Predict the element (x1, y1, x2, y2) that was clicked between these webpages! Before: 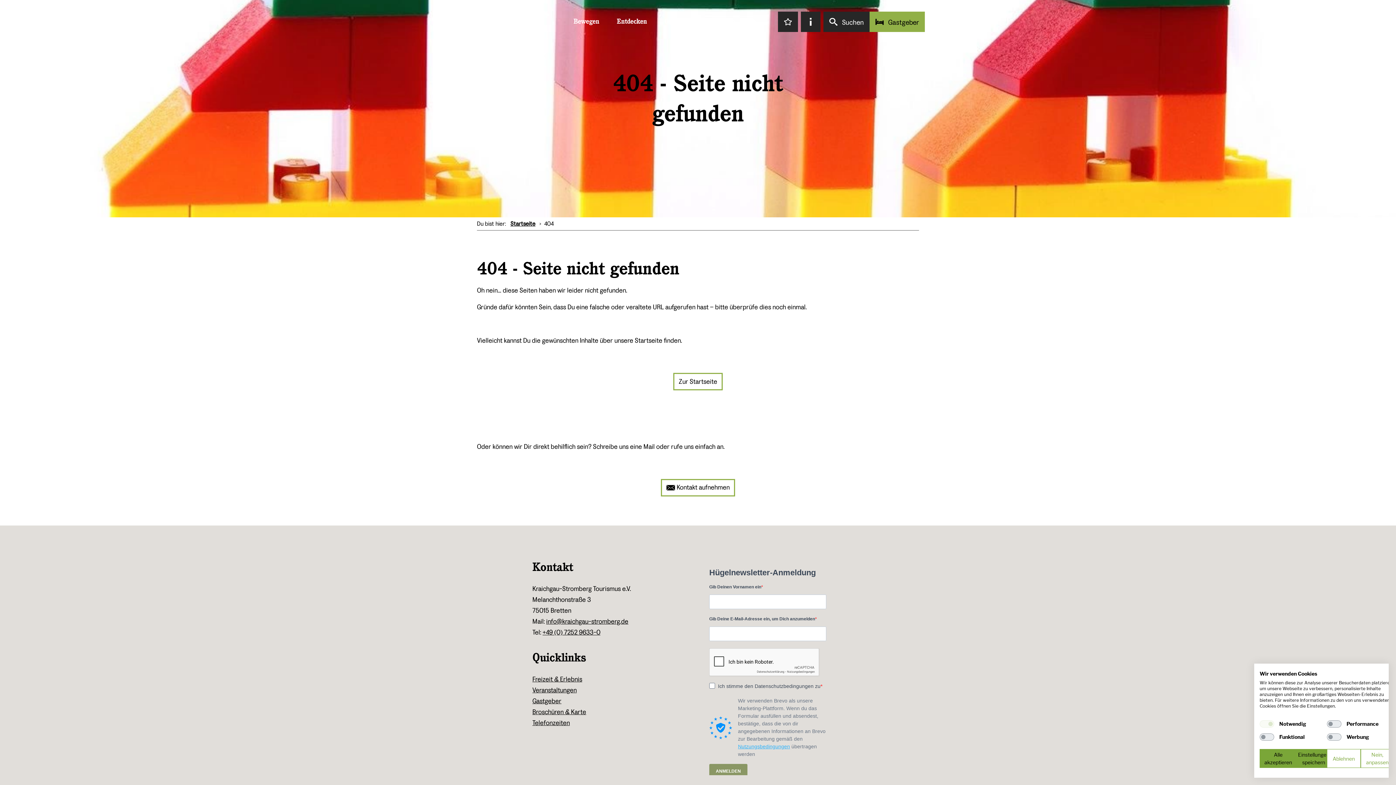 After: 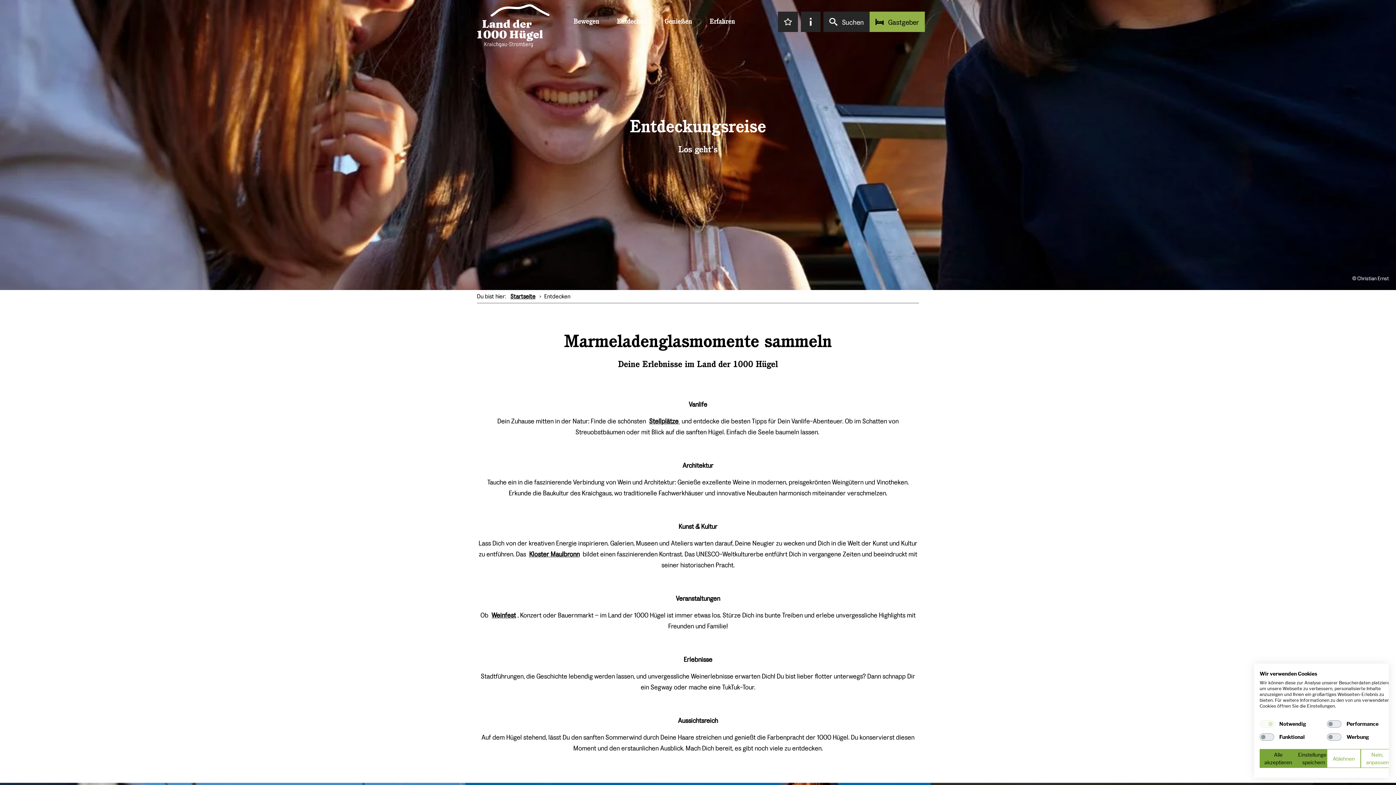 Action: label: Freizeit & Erlebnis bbox: (532, 675, 582, 684)